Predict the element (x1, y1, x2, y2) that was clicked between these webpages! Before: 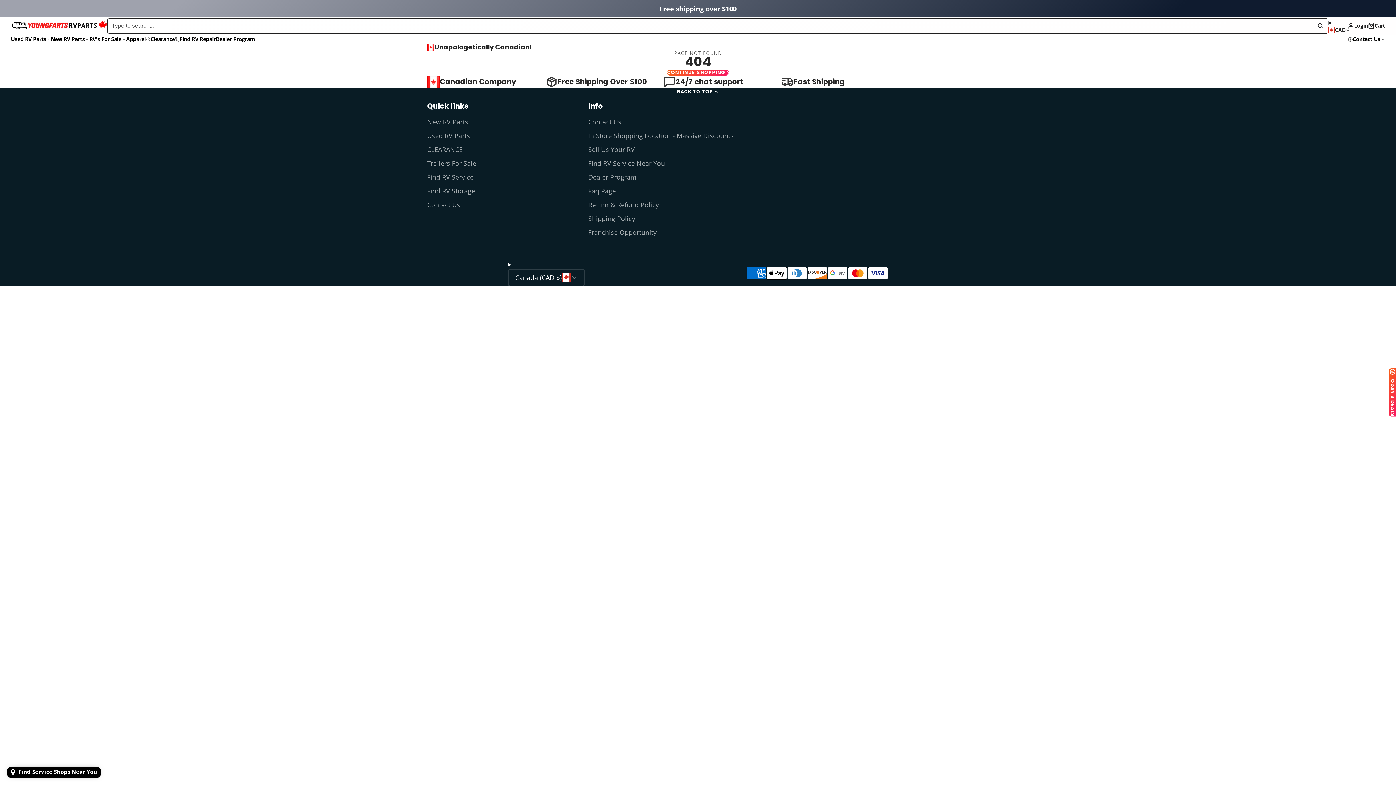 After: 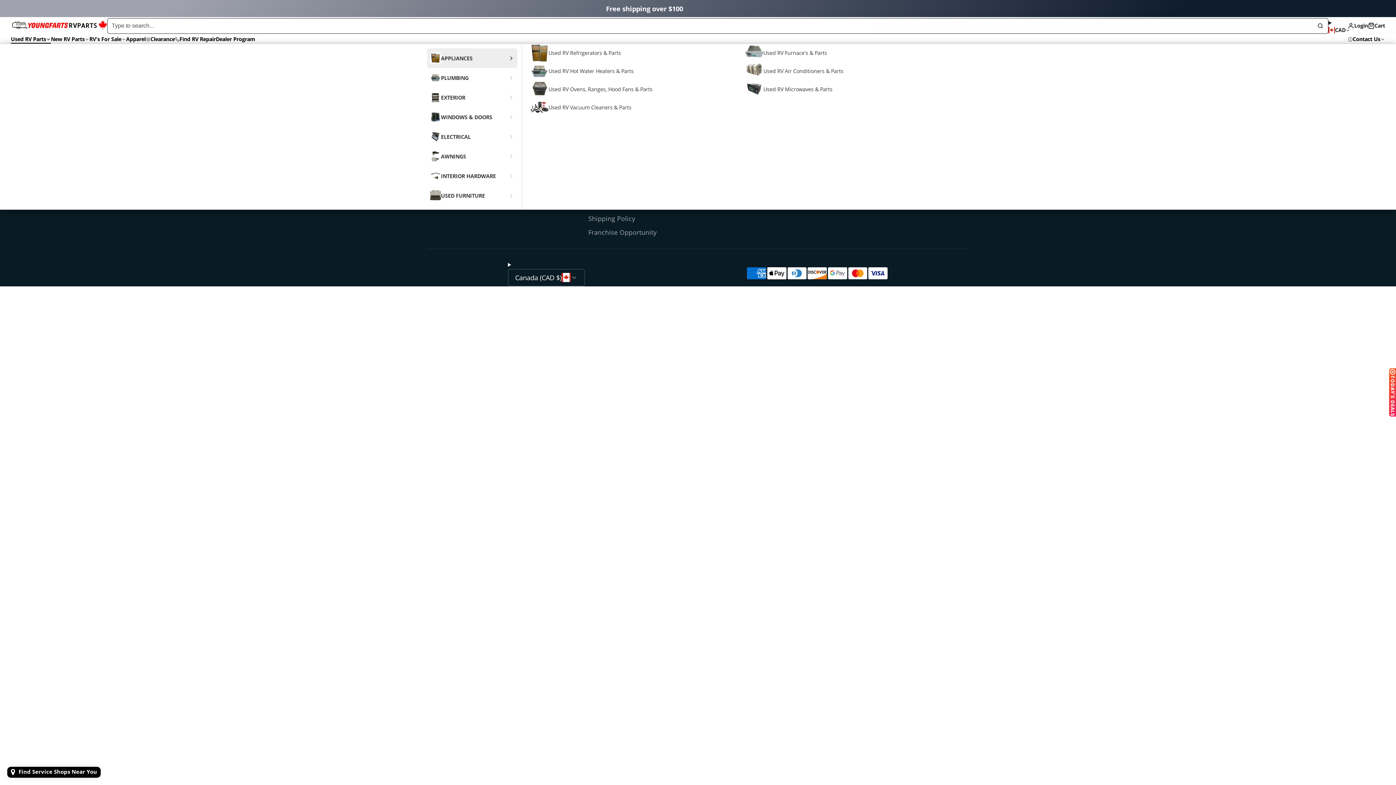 Action: label: Used RV Parts bbox: (10, 34, 50, 43)